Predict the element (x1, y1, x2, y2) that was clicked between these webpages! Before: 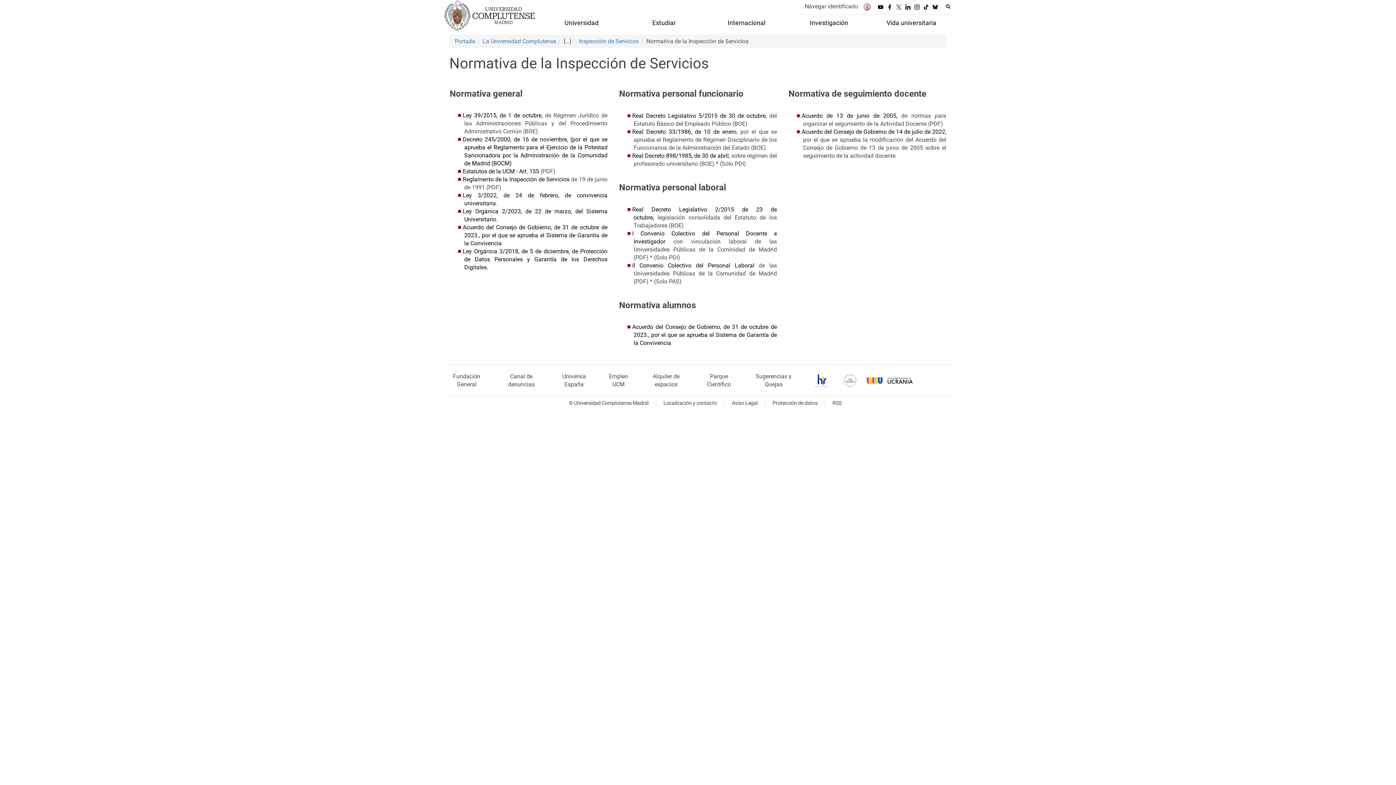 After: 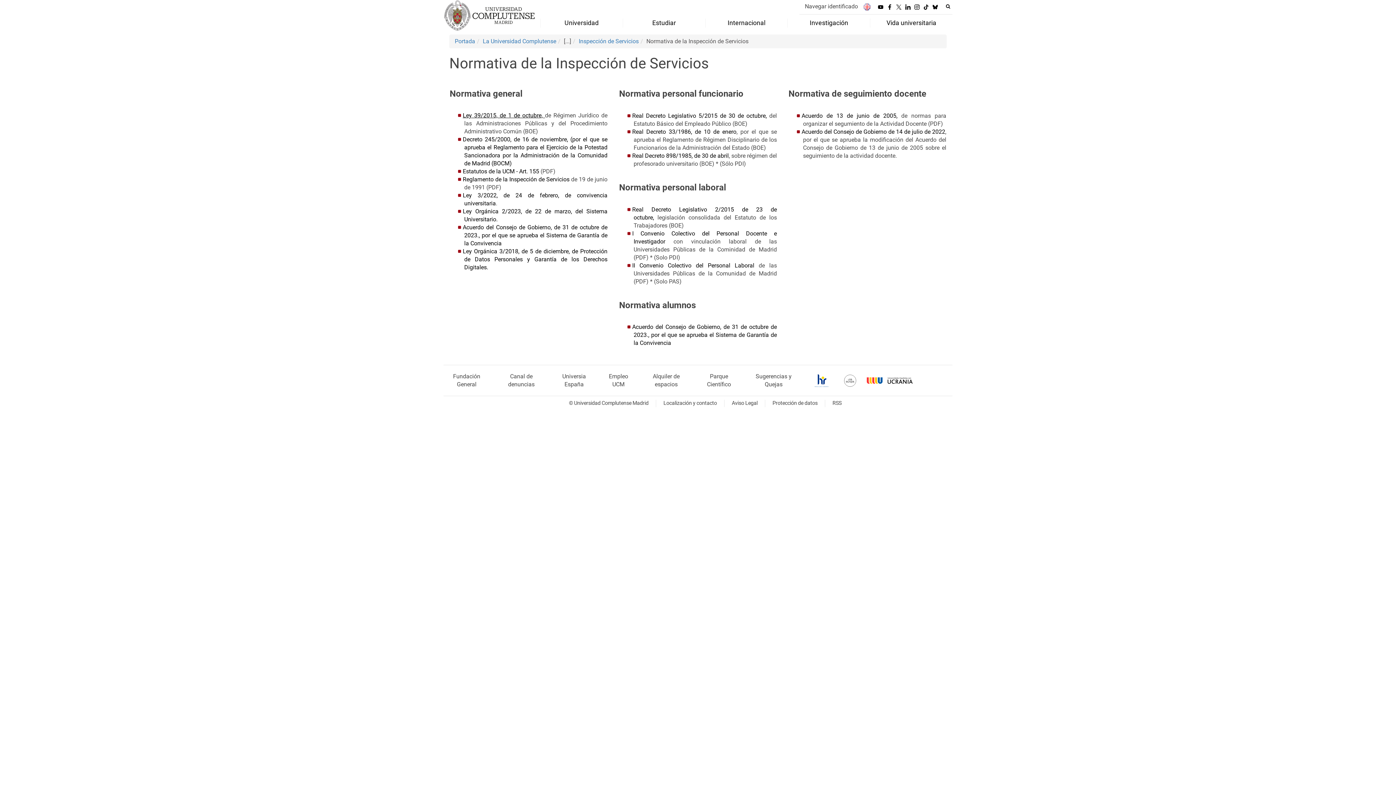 Action: bbox: (462, 112, 545, 118) label: Ley 39/2015, de 1 de octubre, 